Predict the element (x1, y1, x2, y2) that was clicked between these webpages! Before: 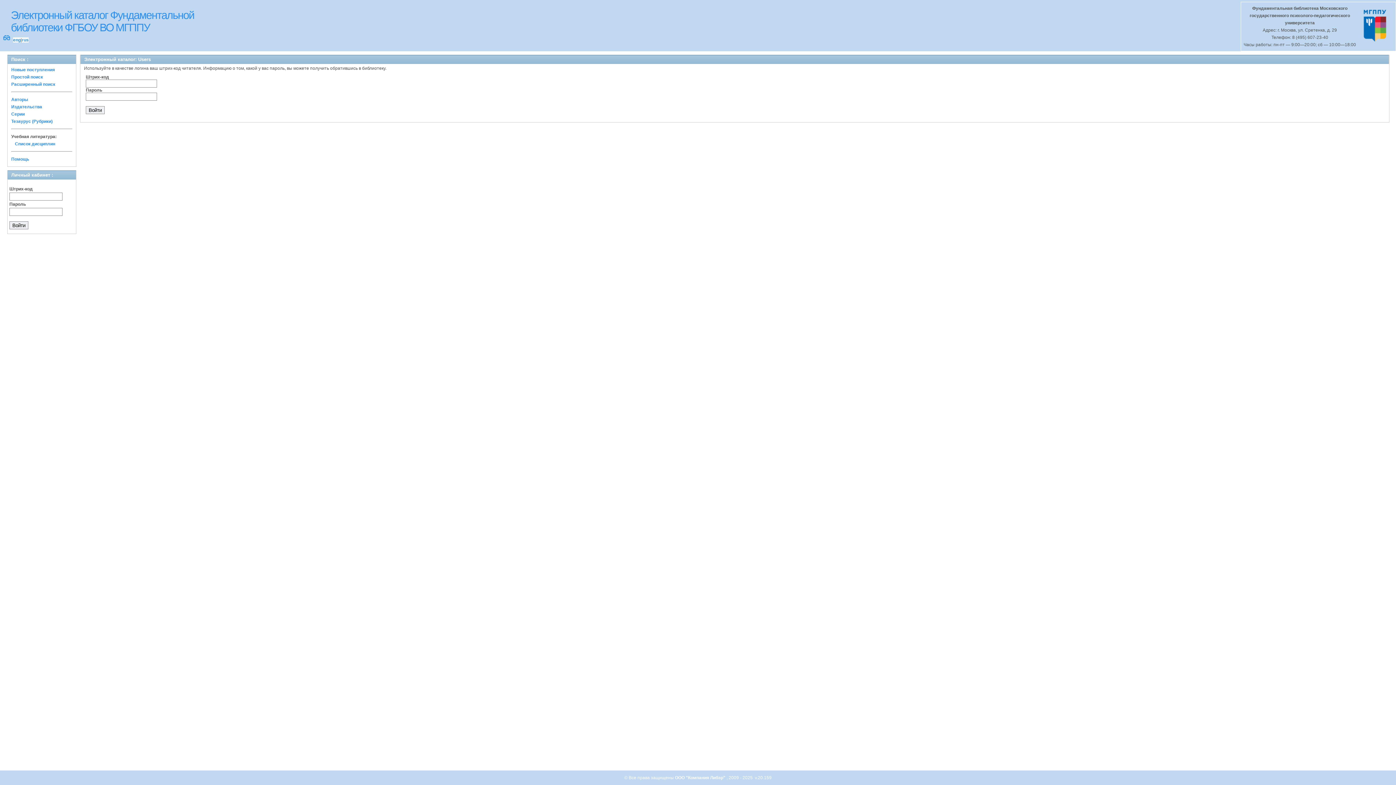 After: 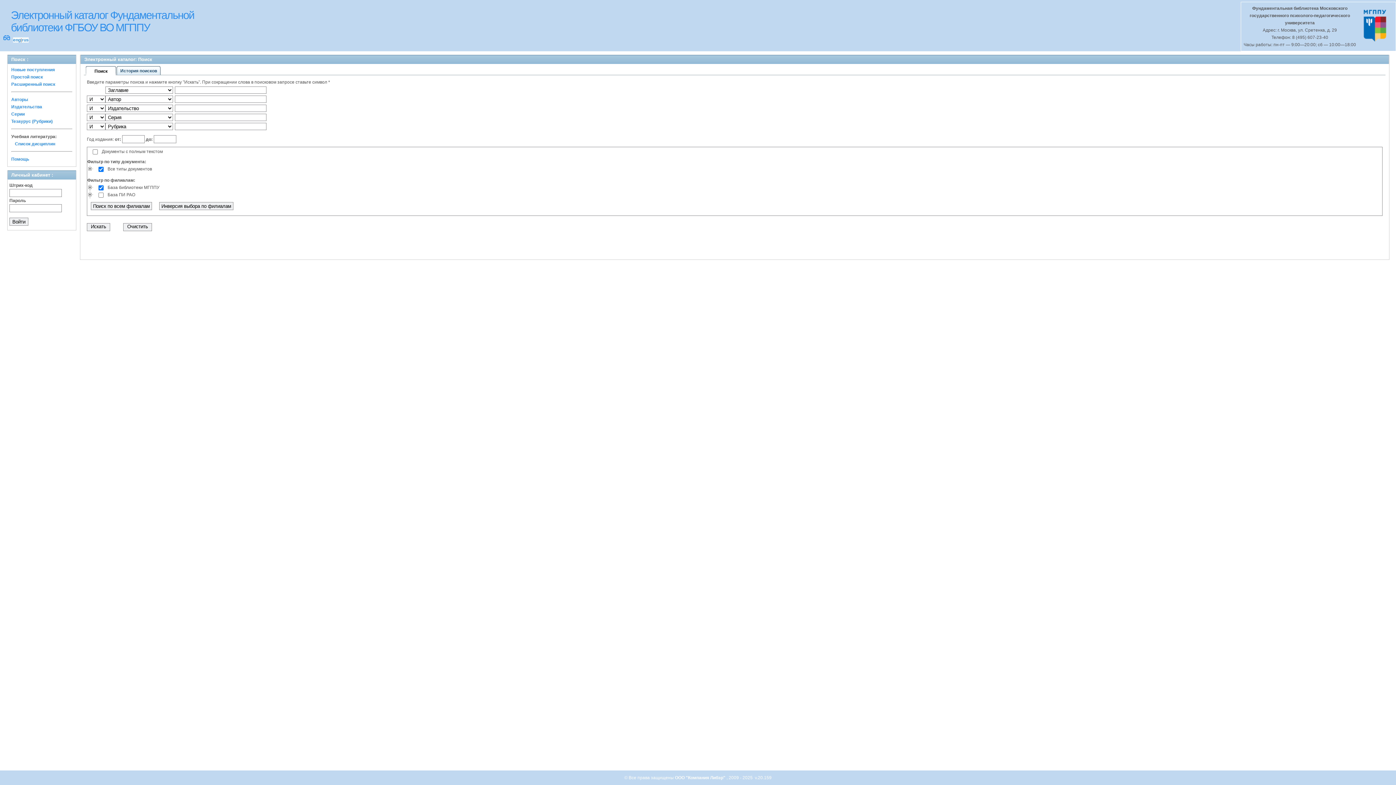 Action: label: Простой поиск bbox: (11, 74, 42, 79)